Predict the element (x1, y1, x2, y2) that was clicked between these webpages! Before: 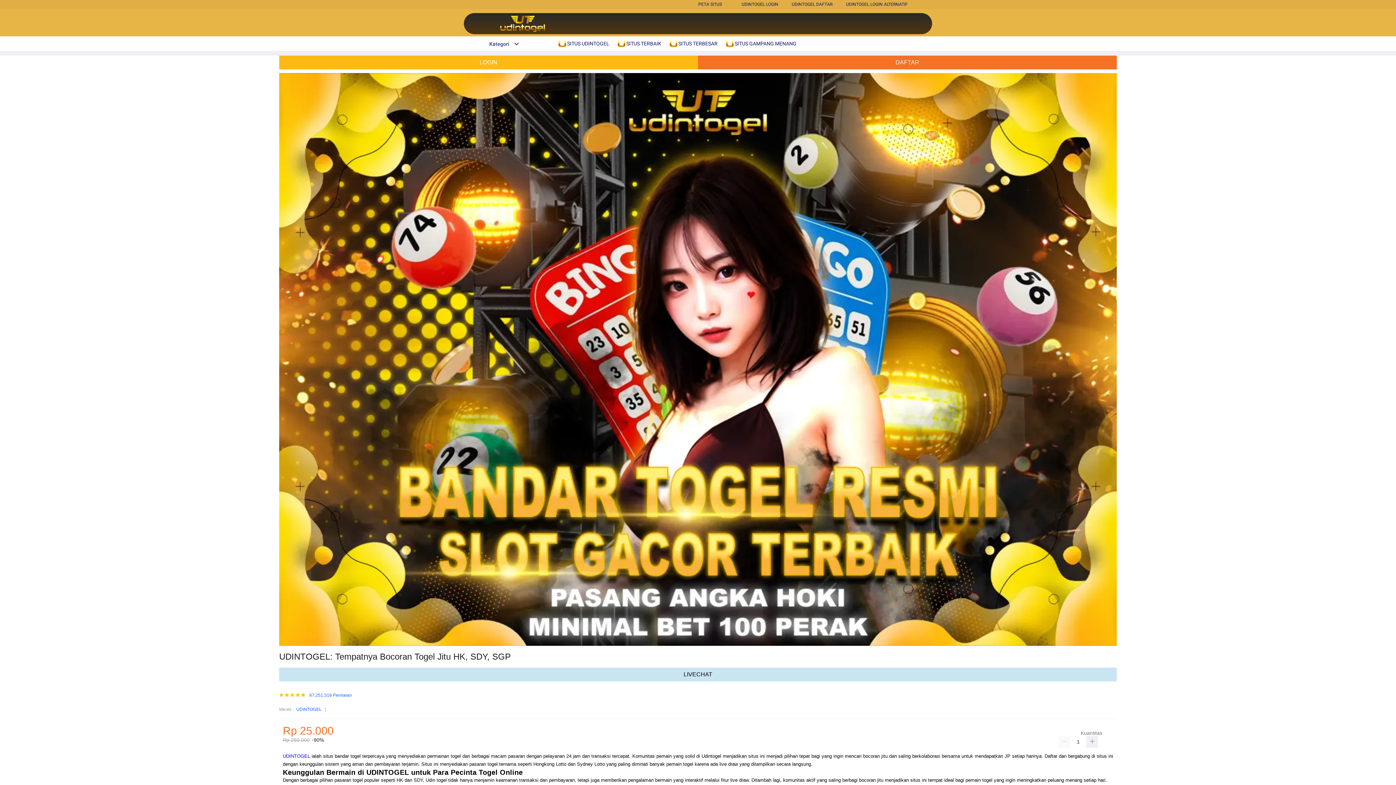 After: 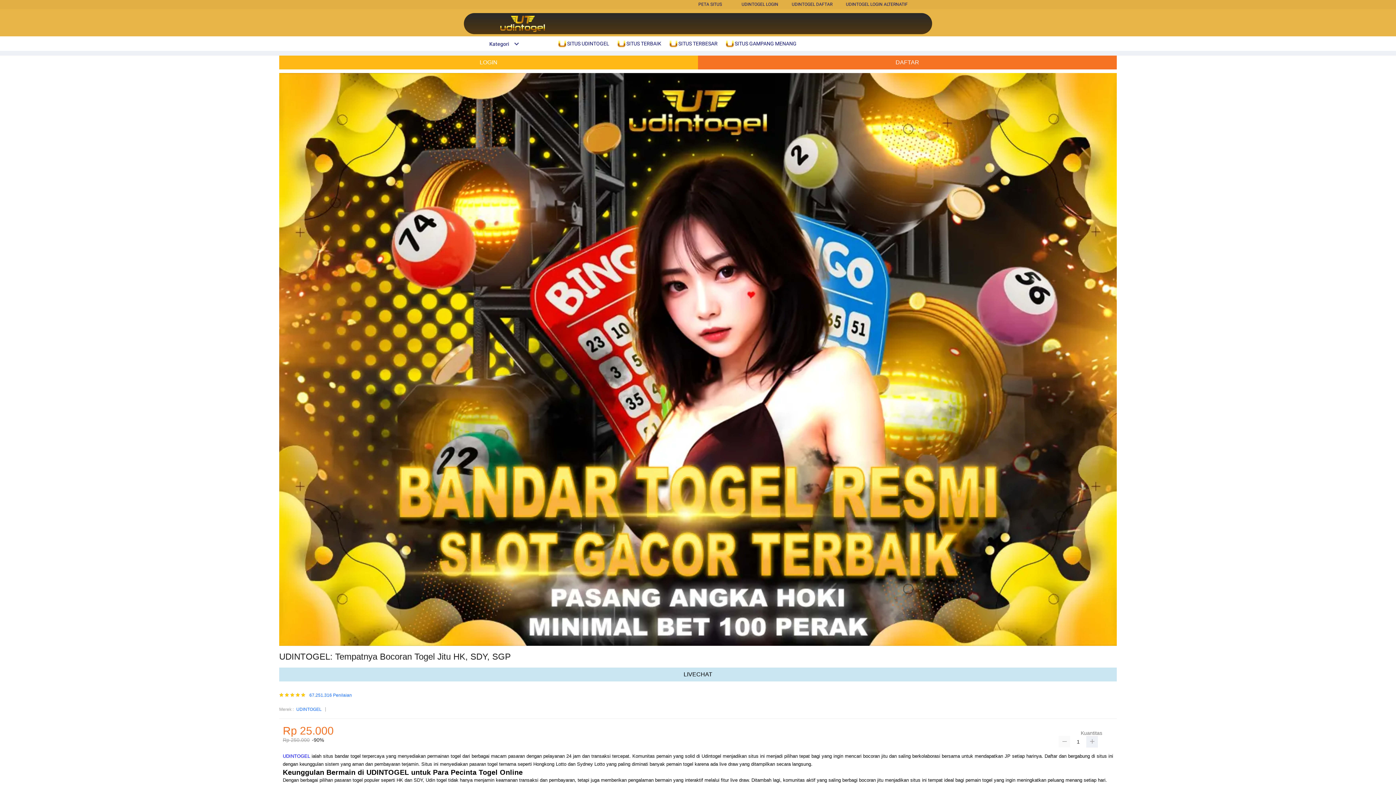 Action: bbox: (1058, 736, 1070, 748)